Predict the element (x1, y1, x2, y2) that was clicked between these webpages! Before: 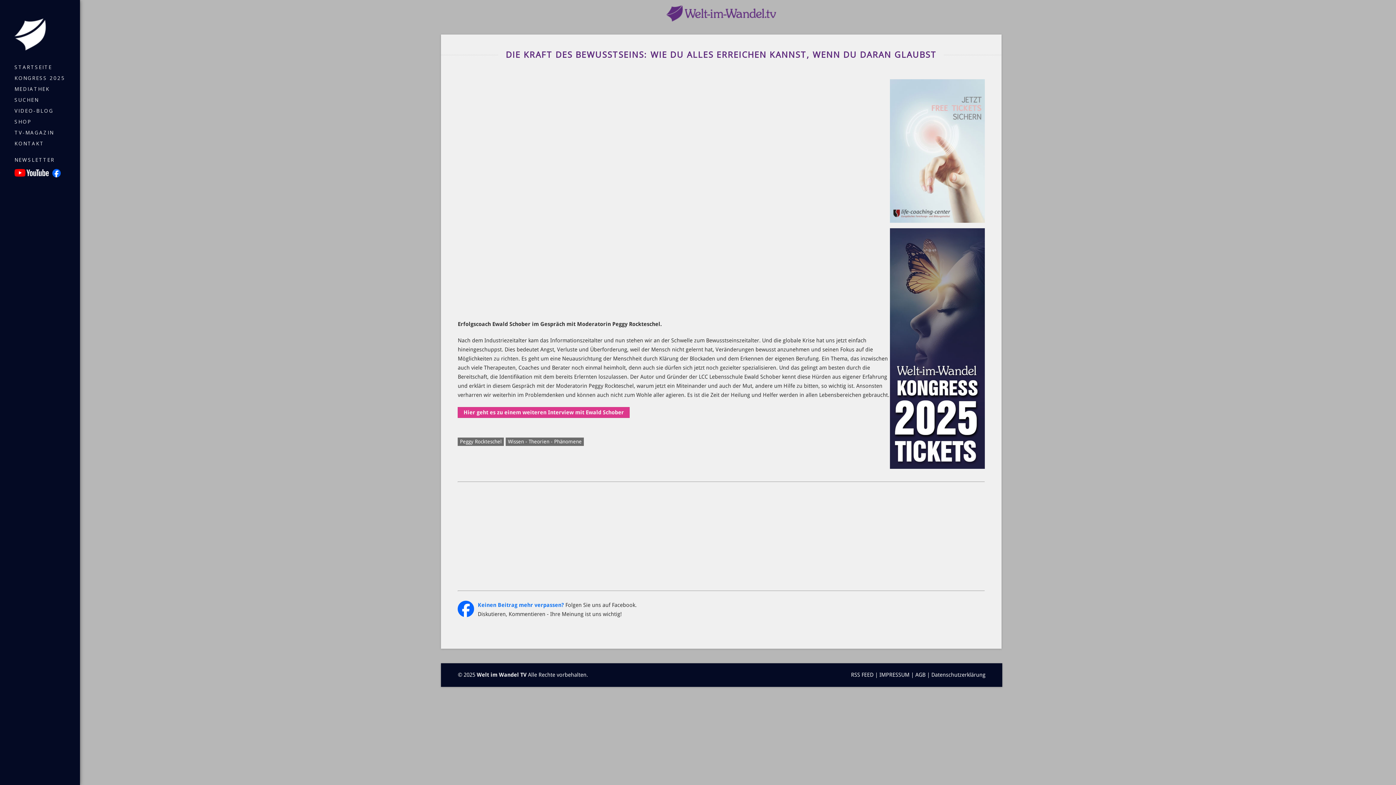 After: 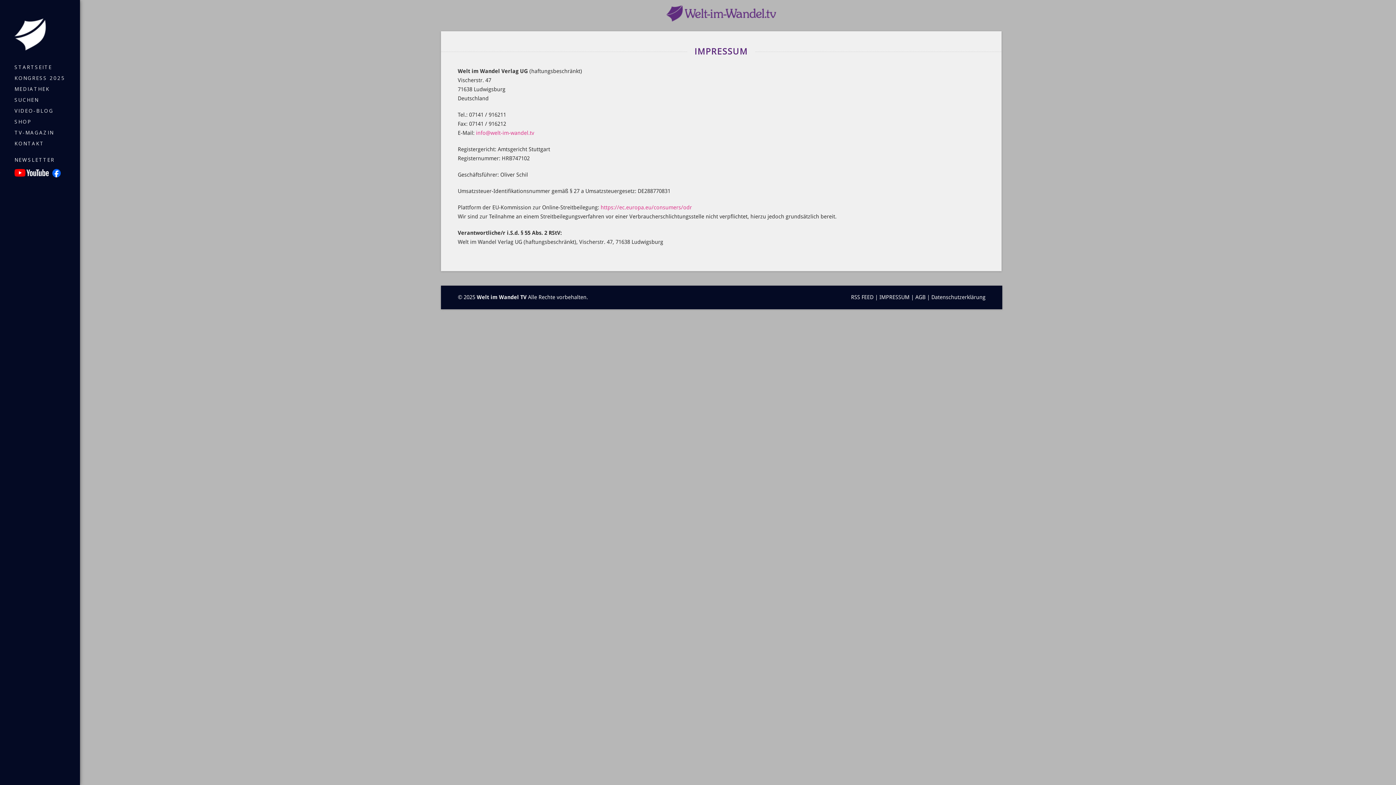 Action: label: IMPRESSUM bbox: (879, 671, 909, 678)